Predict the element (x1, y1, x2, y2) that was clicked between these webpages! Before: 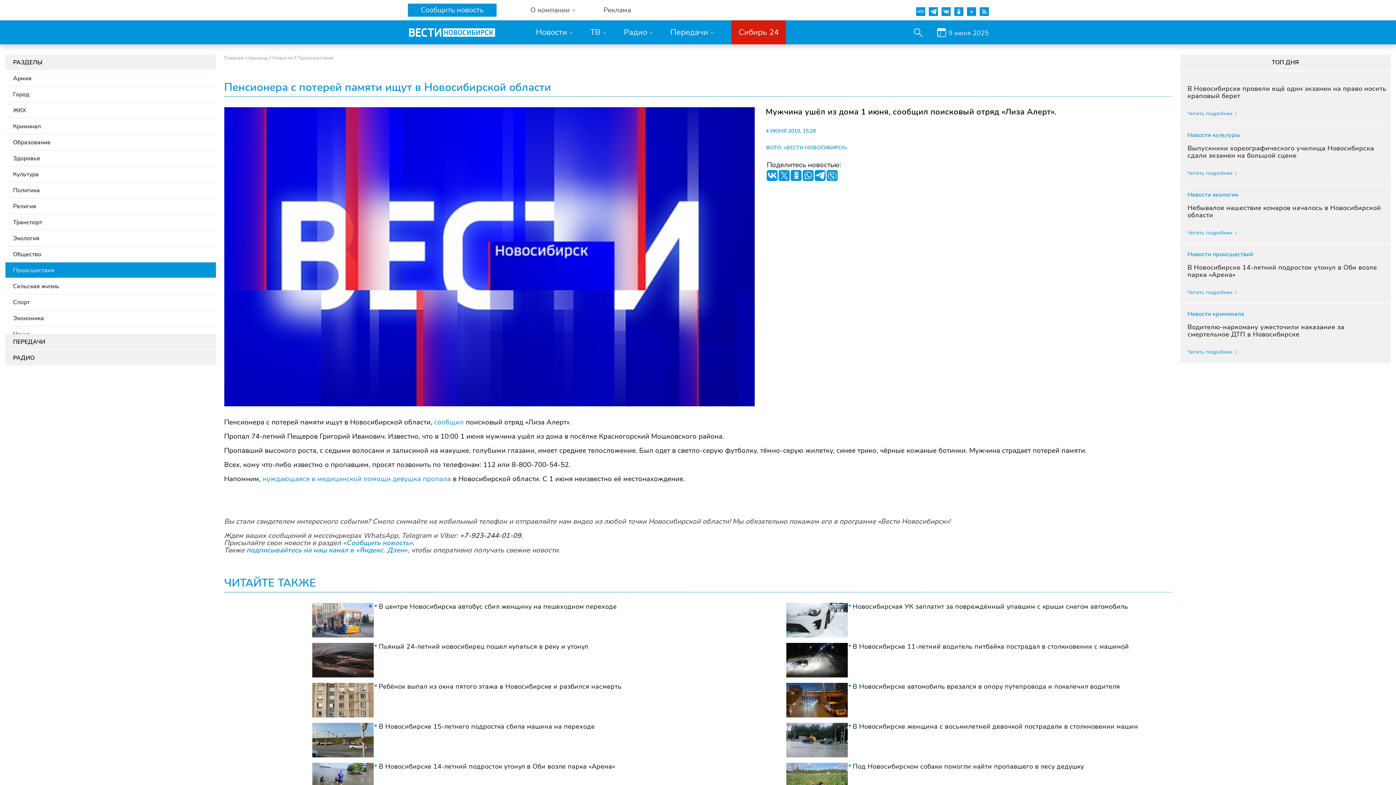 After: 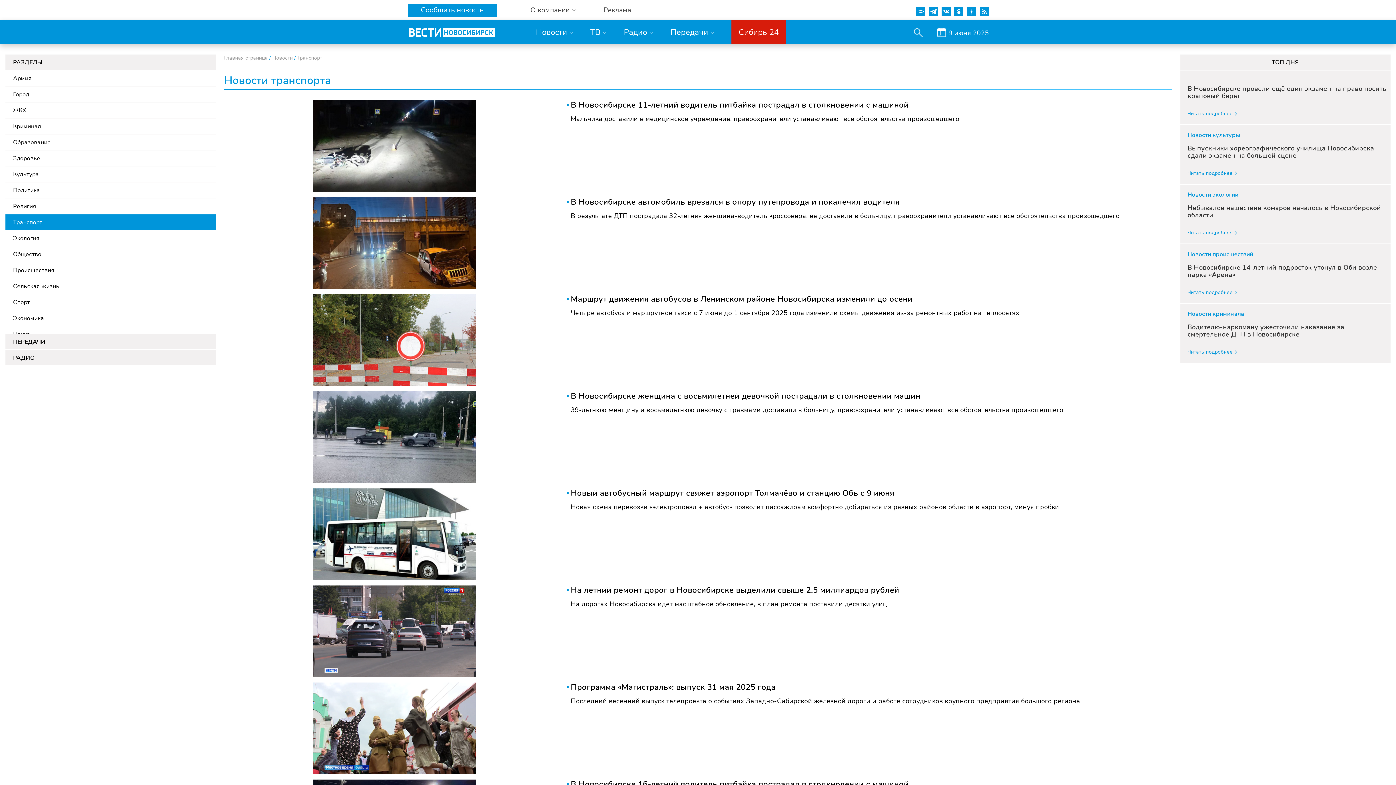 Action: label: Транспорт bbox: (13, 218, 42, 226)